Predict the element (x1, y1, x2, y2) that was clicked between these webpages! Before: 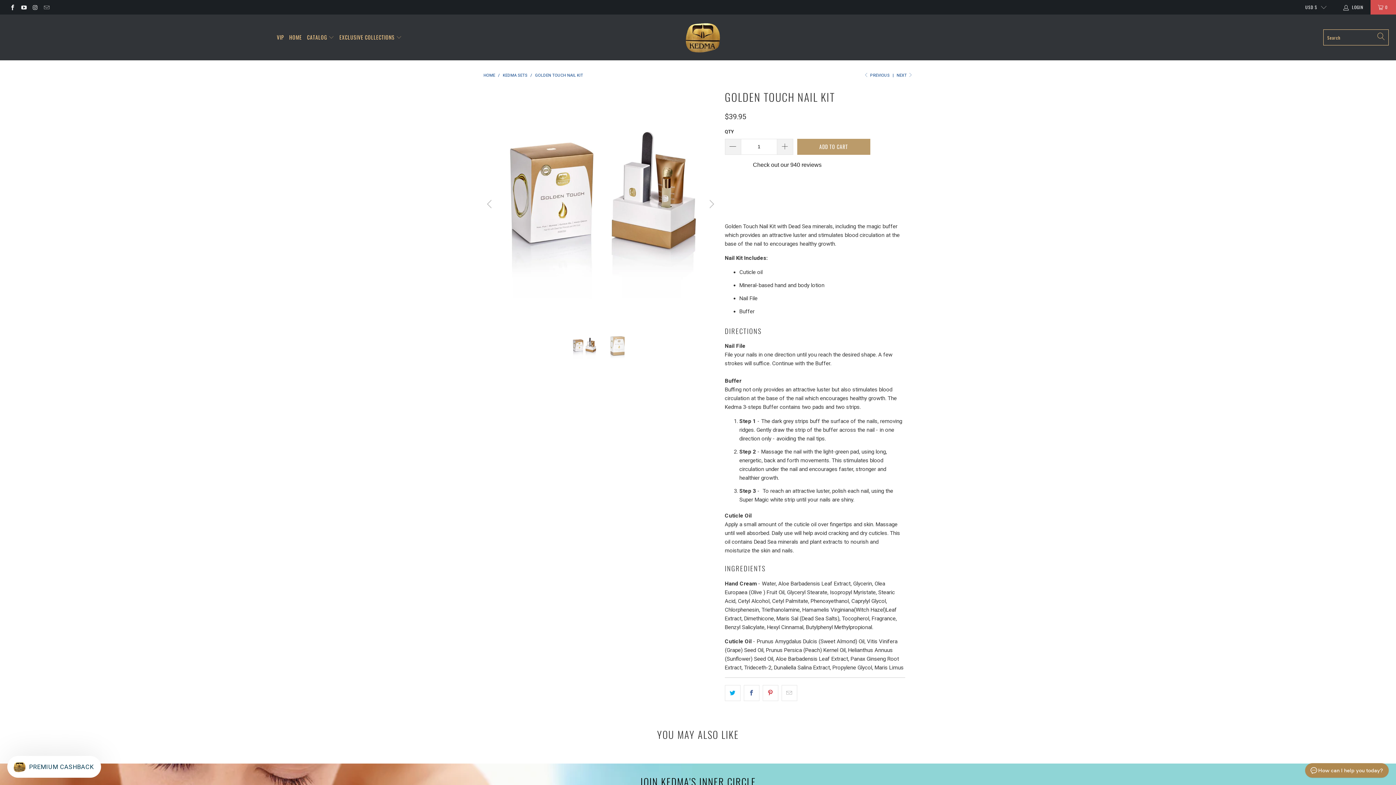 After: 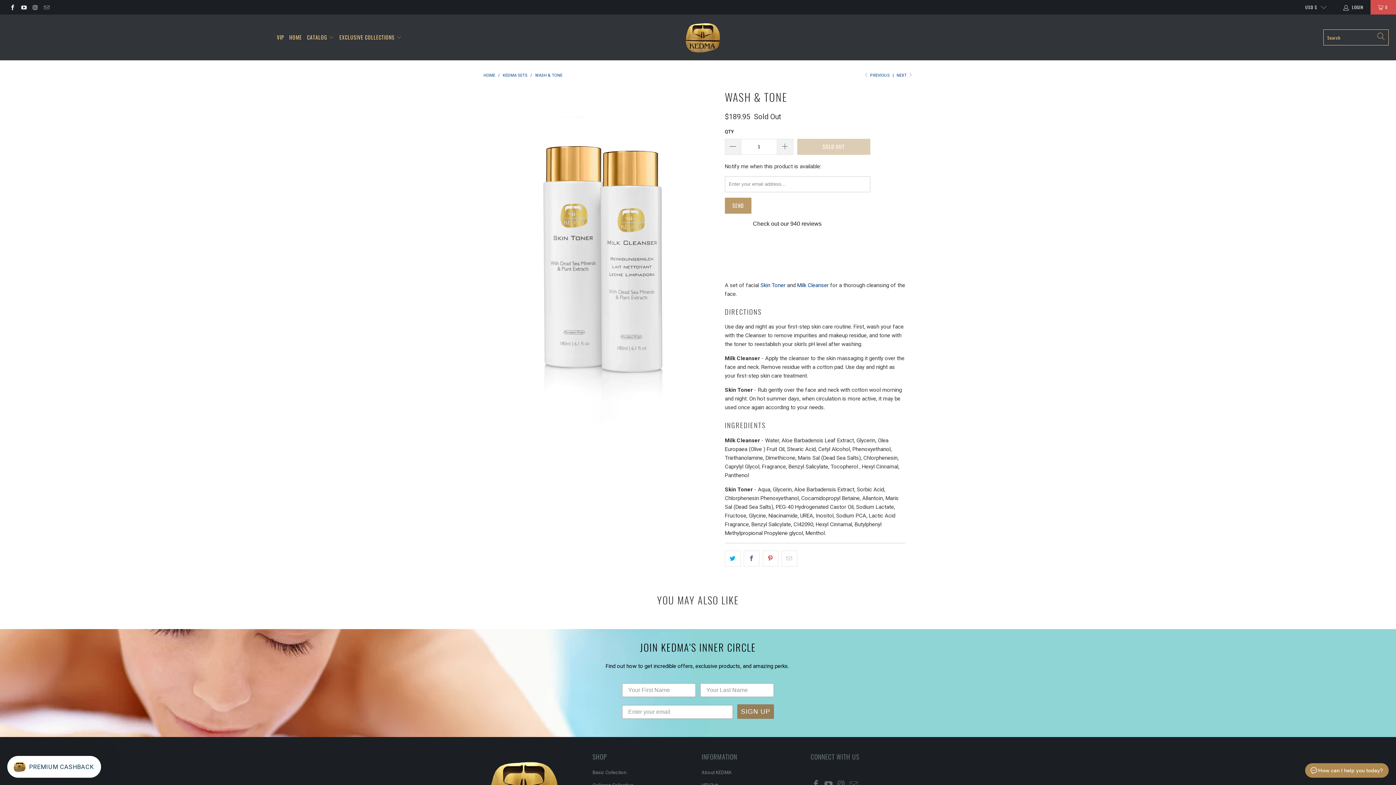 Action: bbox: (896, 73, 912, 77) label: NEXT 